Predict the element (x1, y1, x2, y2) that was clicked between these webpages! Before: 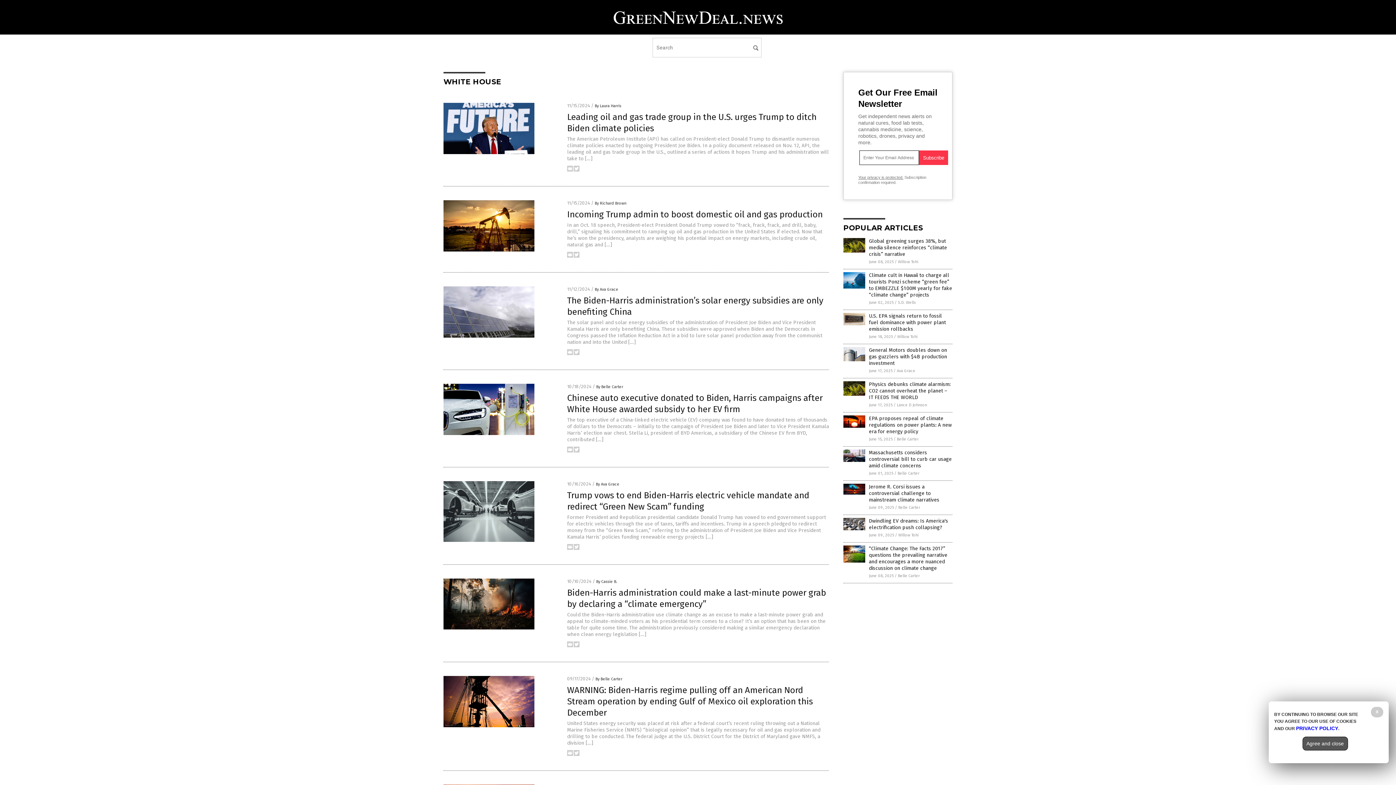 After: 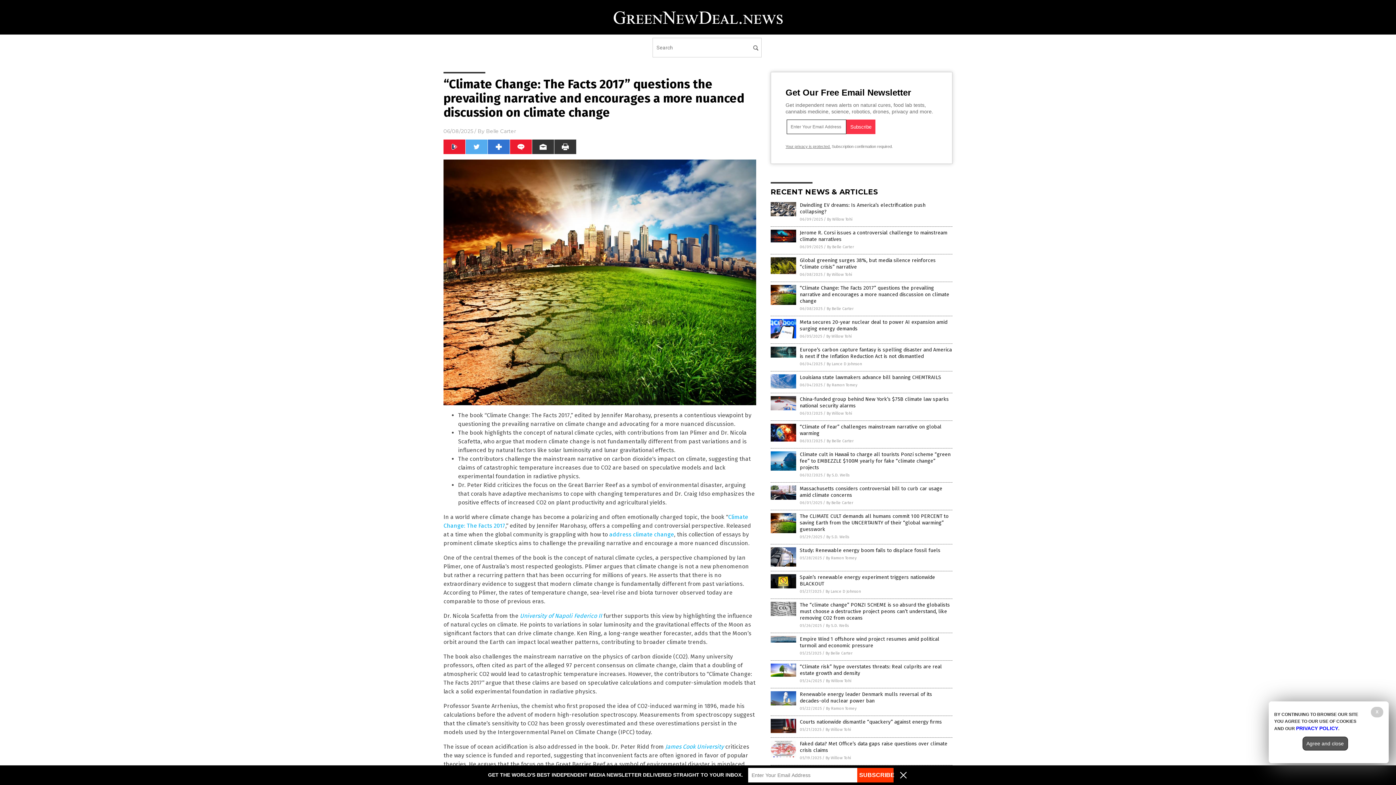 Action: bbox: (843, 558, 865, 564)